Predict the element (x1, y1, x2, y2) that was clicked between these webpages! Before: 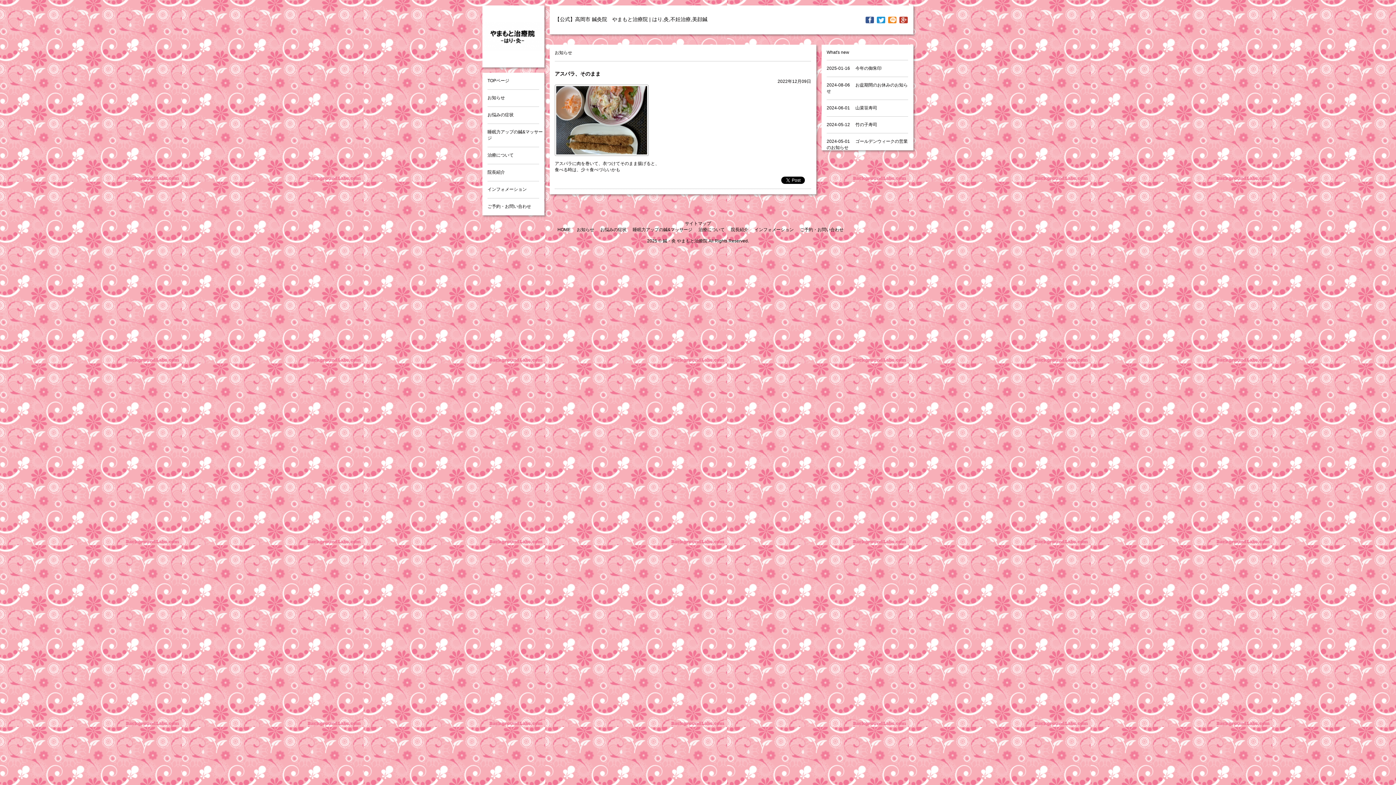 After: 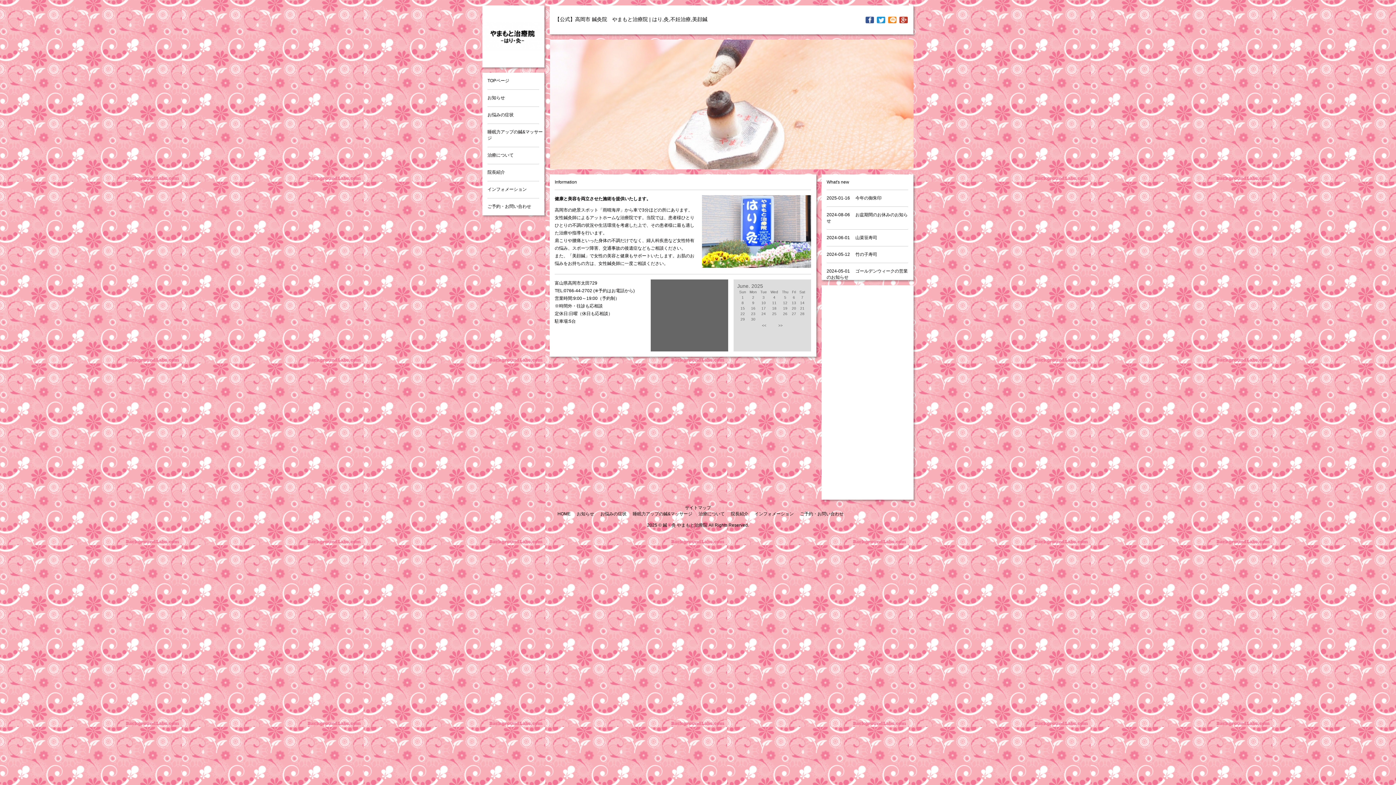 Action: bbox: (482, 5, 544, 67)